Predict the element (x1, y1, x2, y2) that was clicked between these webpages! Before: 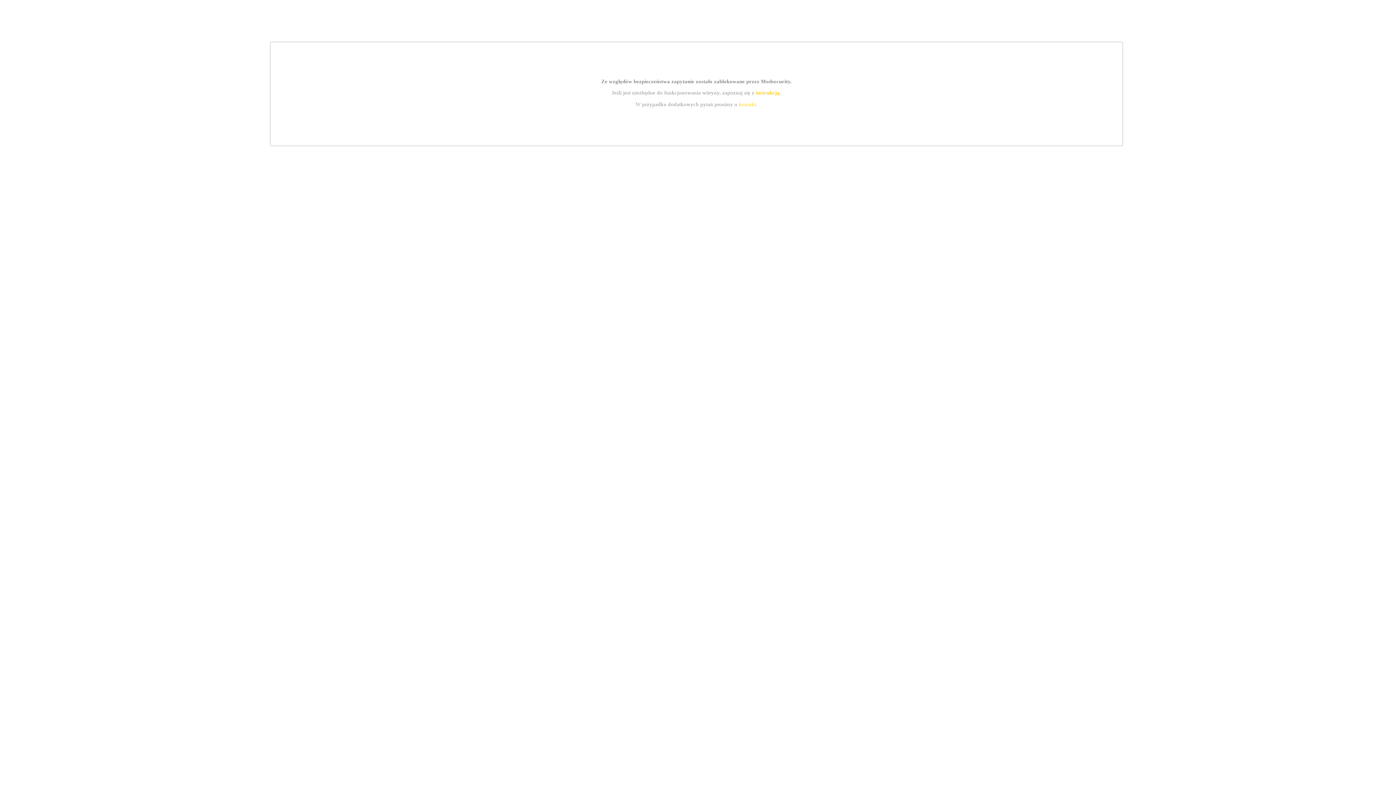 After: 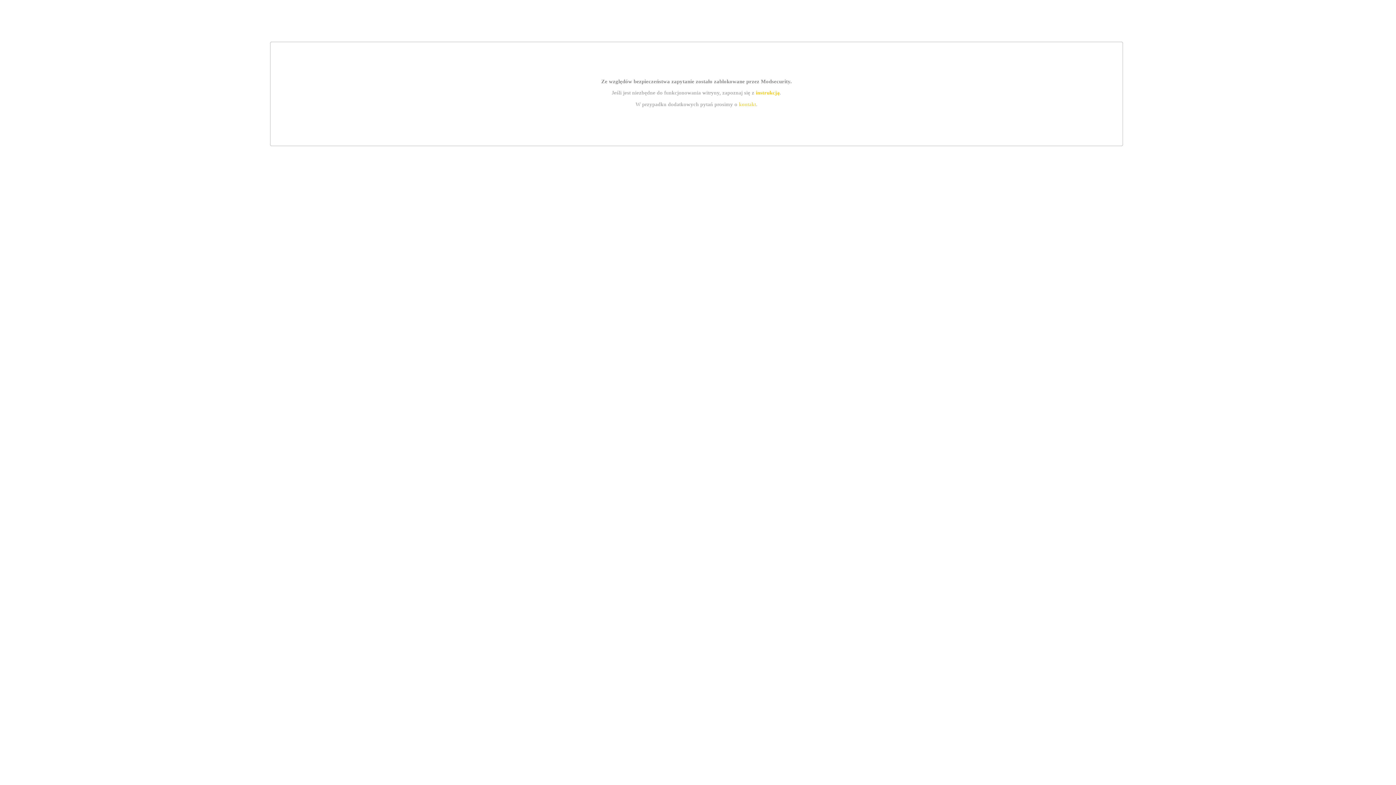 Action: label: kontakt bbox: (739, 101, 756, 107)